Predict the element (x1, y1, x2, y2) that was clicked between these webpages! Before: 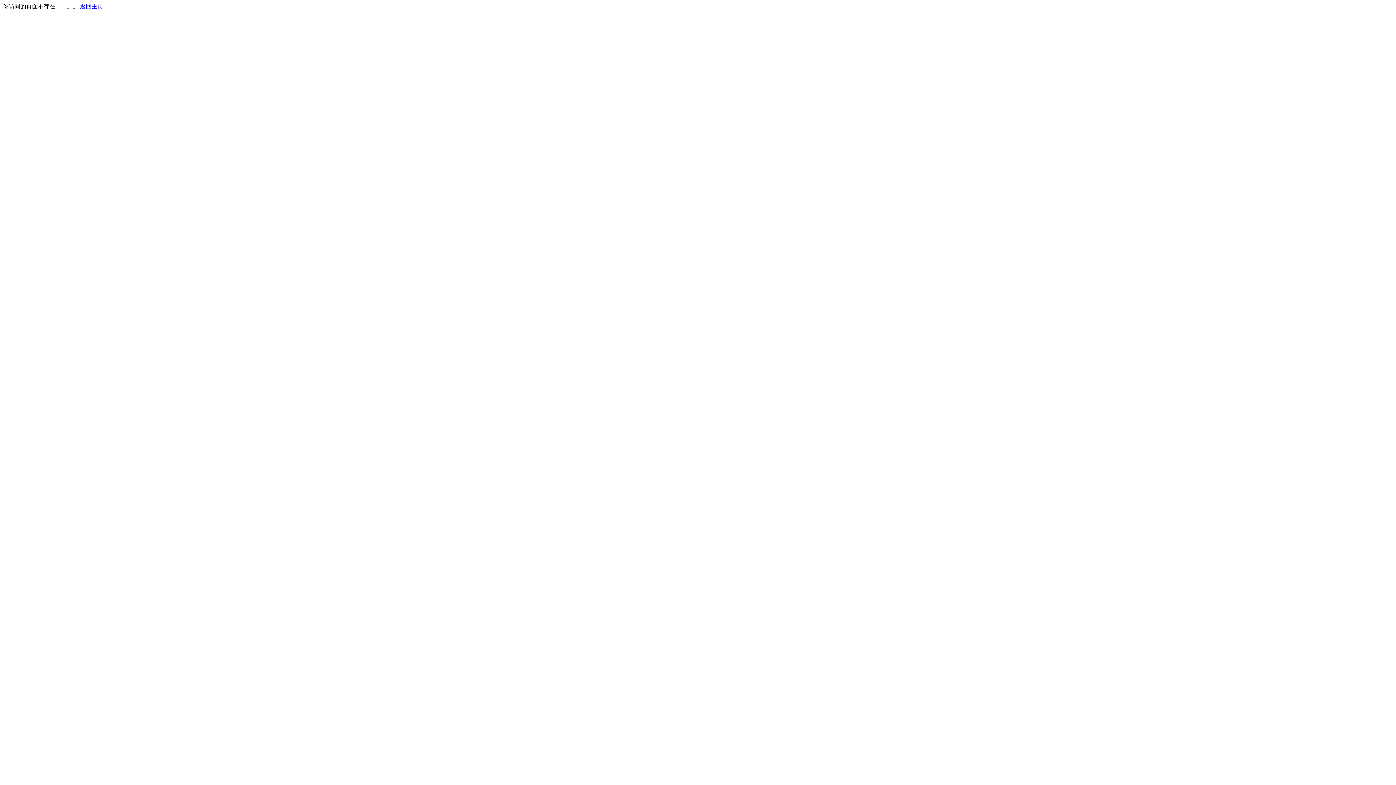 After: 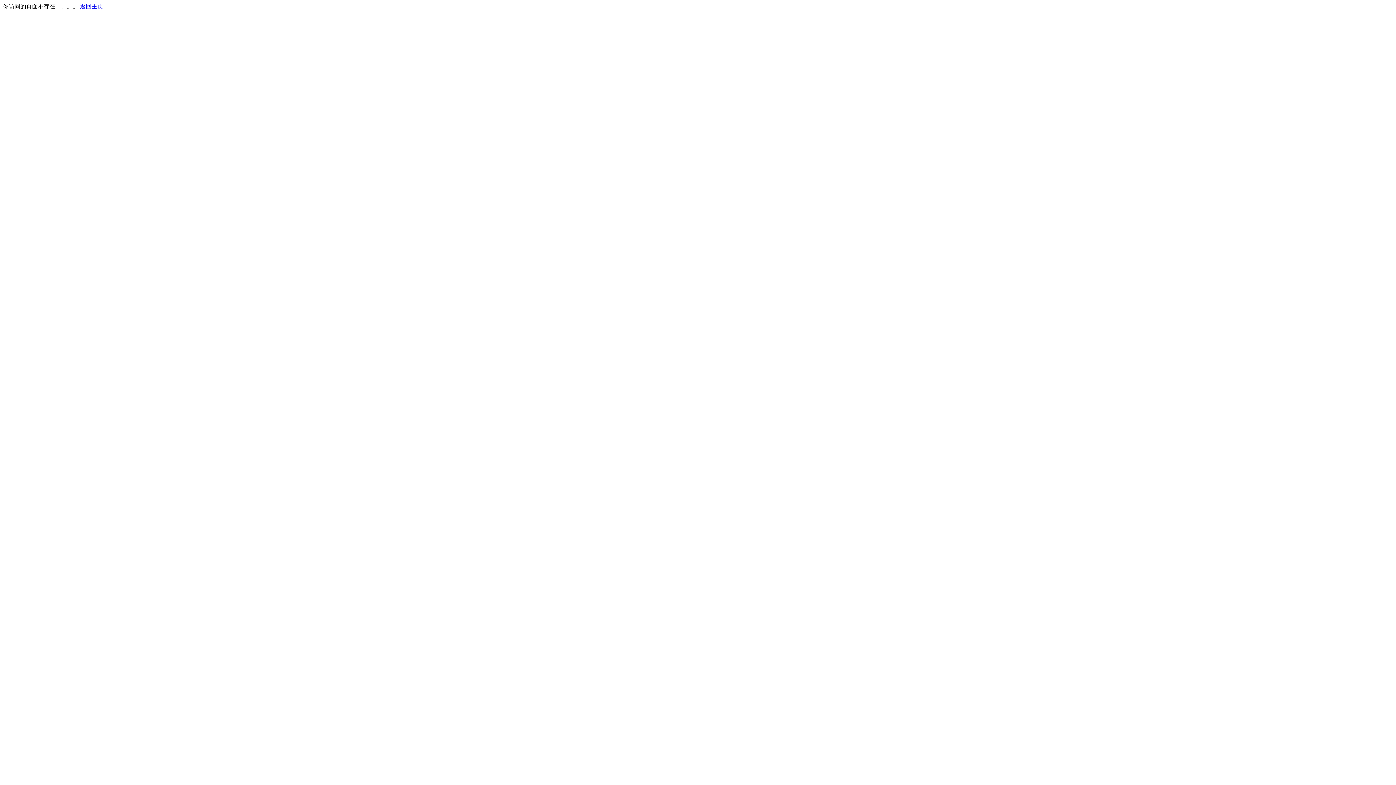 Action: bbox: (80, 3, 103, 9) label: 返回主页